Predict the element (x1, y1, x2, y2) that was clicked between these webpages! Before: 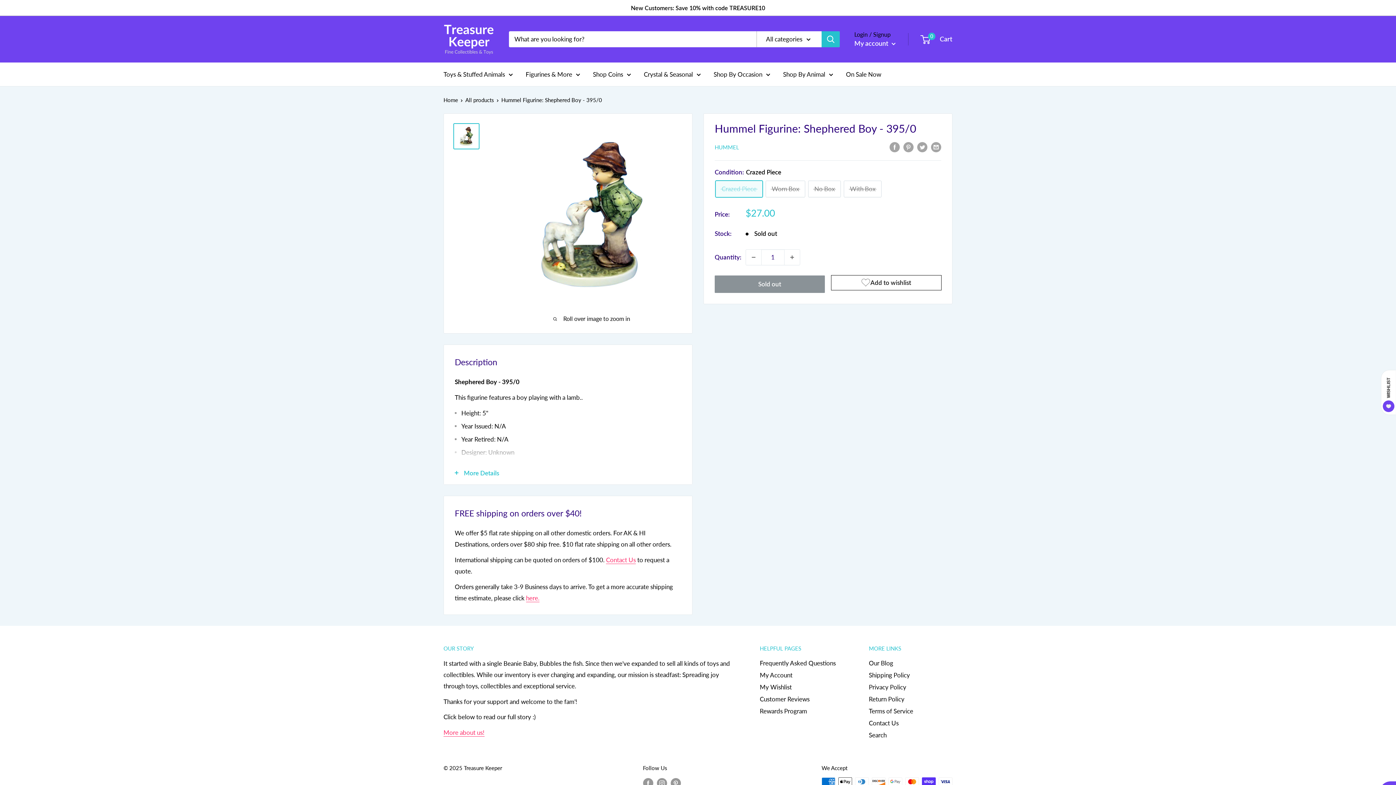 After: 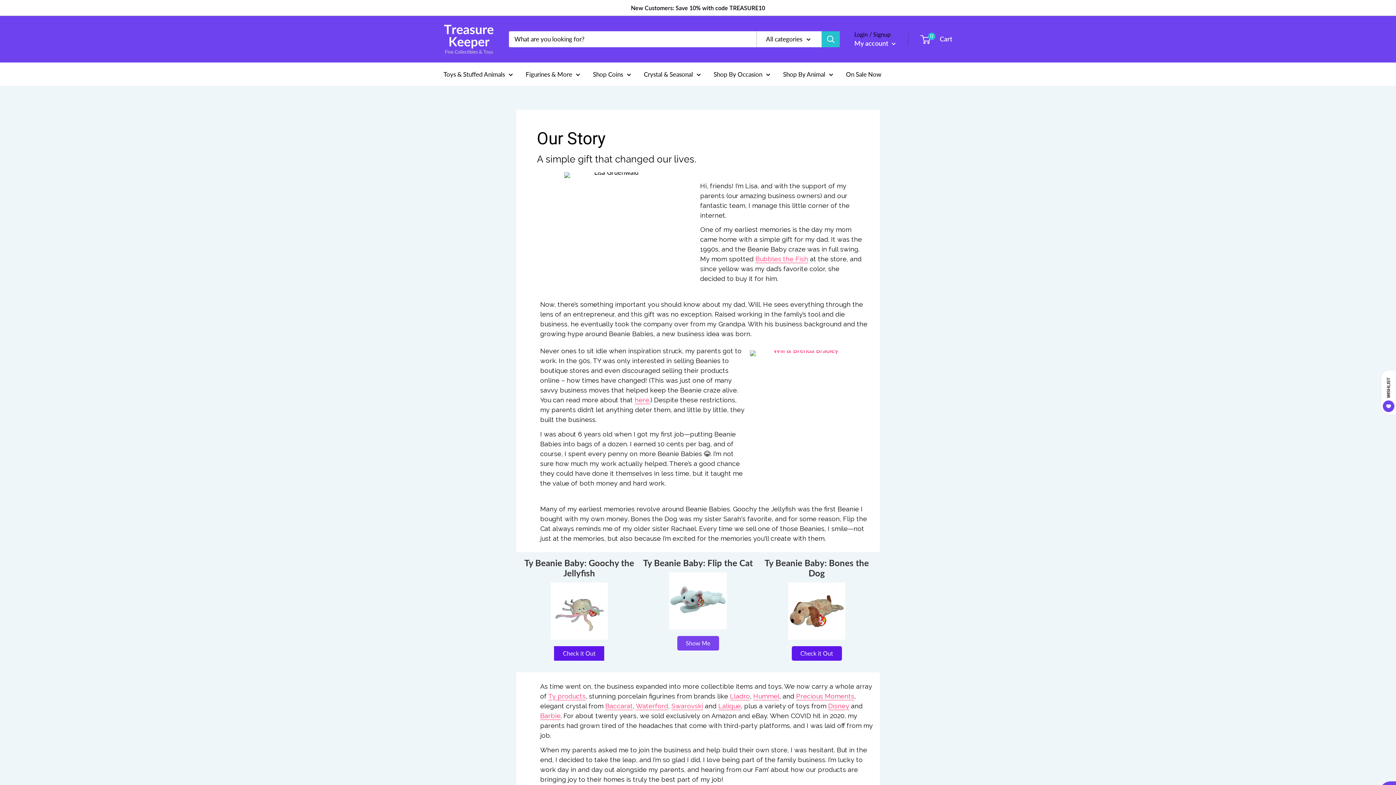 Action: bbox: (443, 729, 484, 736) label: More about us!